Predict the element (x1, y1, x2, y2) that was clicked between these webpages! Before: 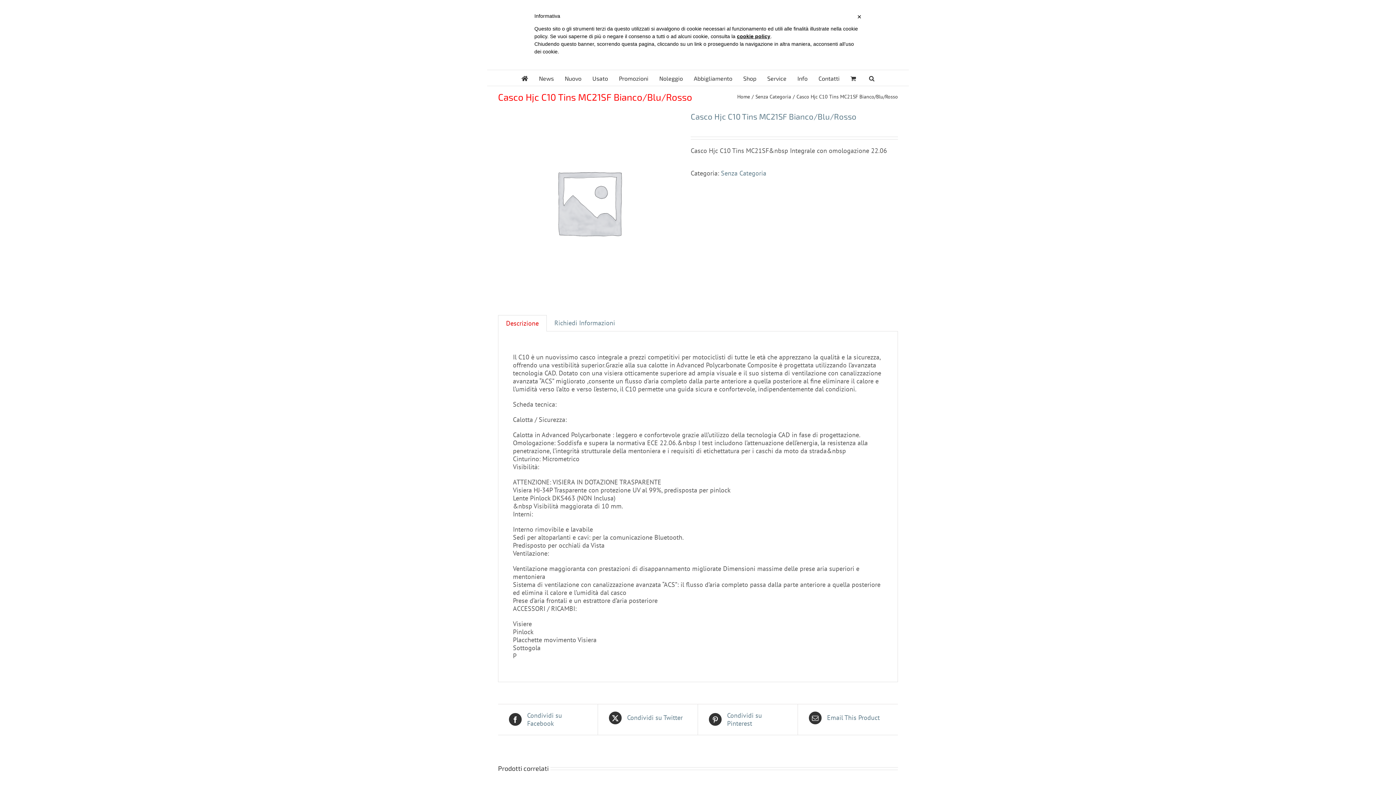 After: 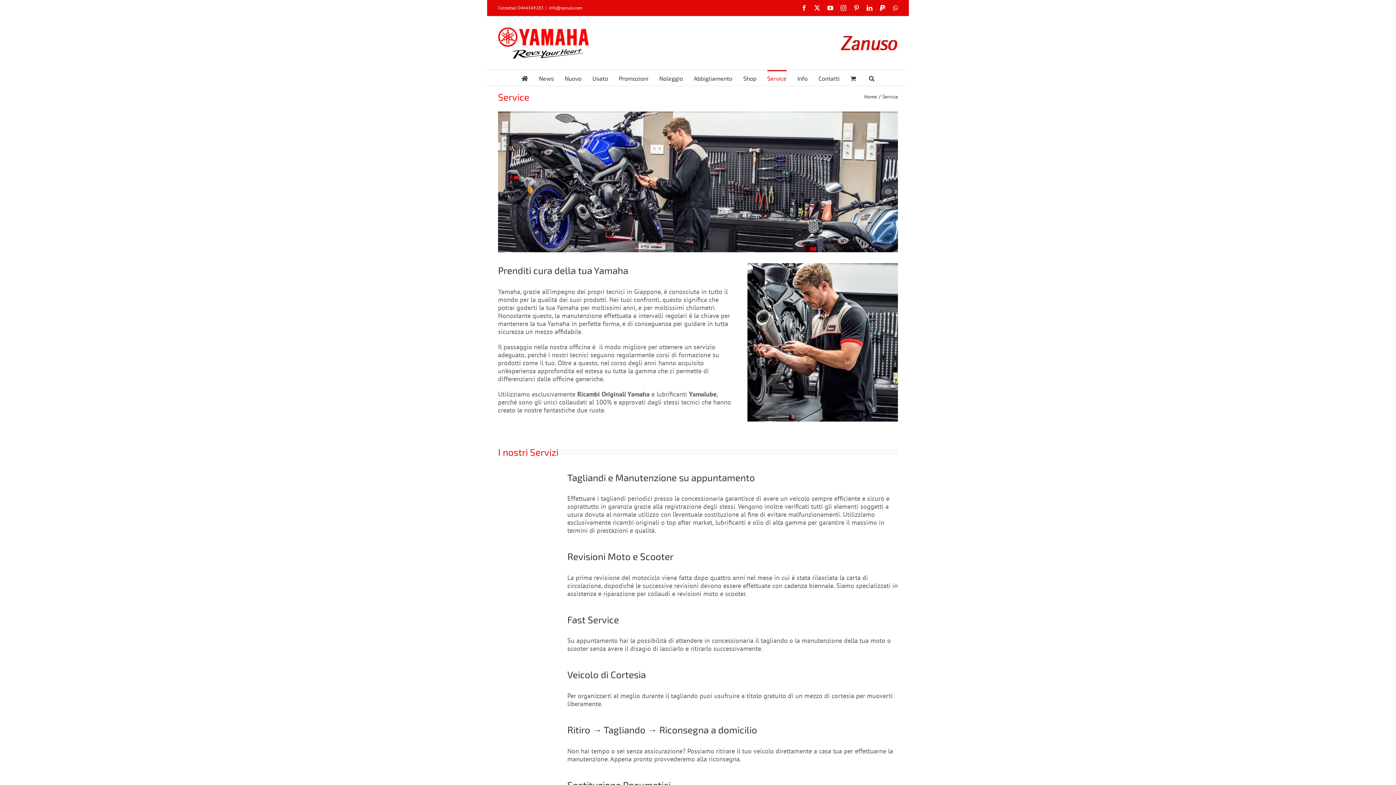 Action: label: Service bbox: (767, 70, 786, 85)